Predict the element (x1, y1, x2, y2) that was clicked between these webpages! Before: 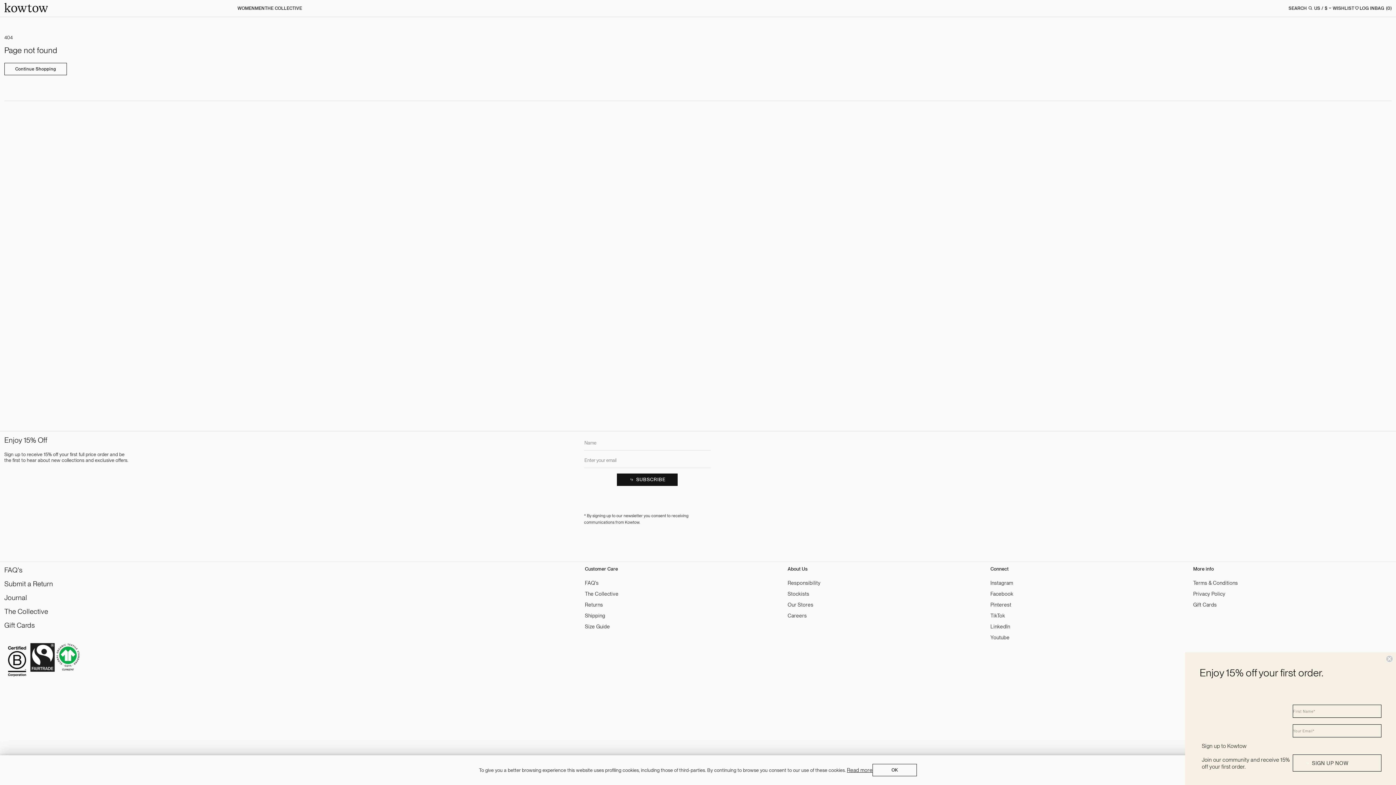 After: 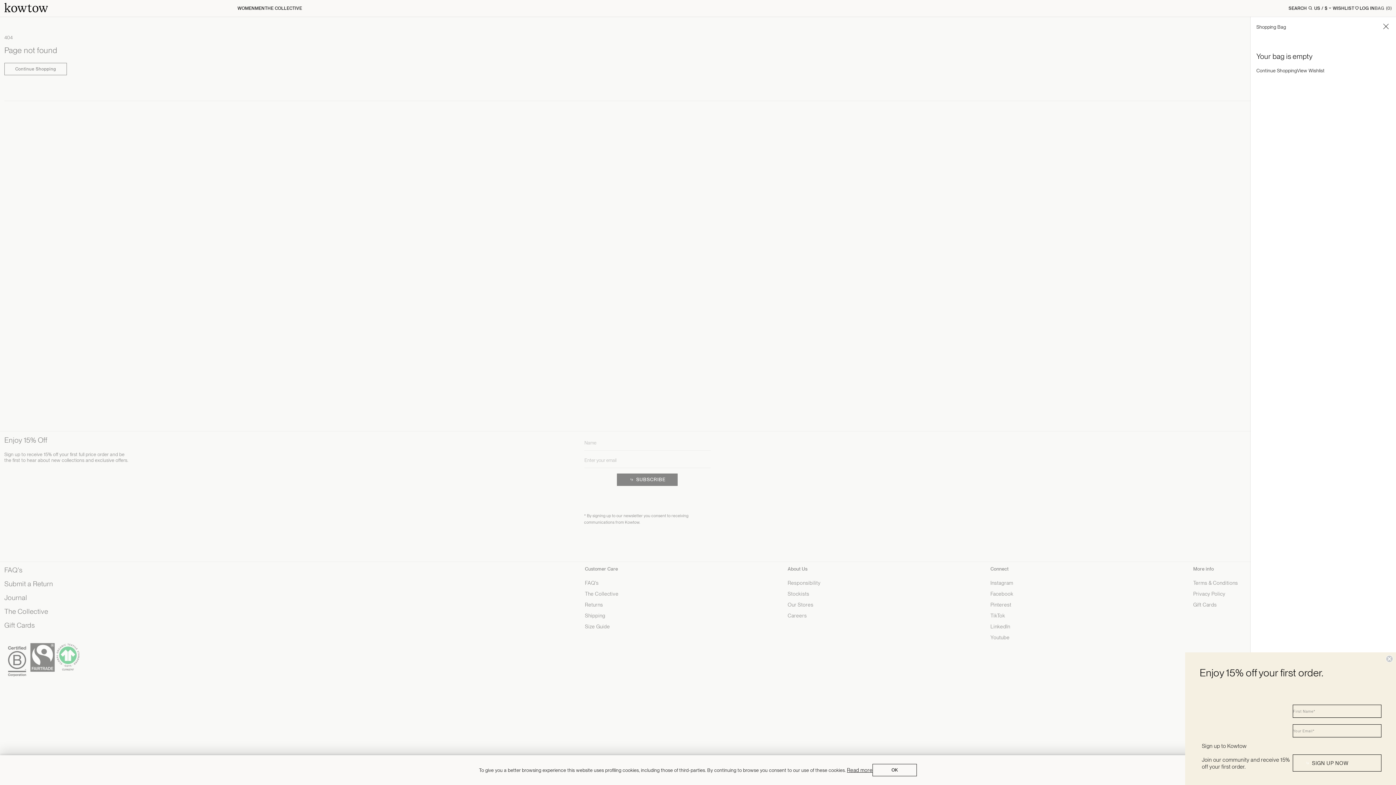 Action: label: BAG
(0)
0 ITEMS bbox: (1375, 0, 1391, 16)